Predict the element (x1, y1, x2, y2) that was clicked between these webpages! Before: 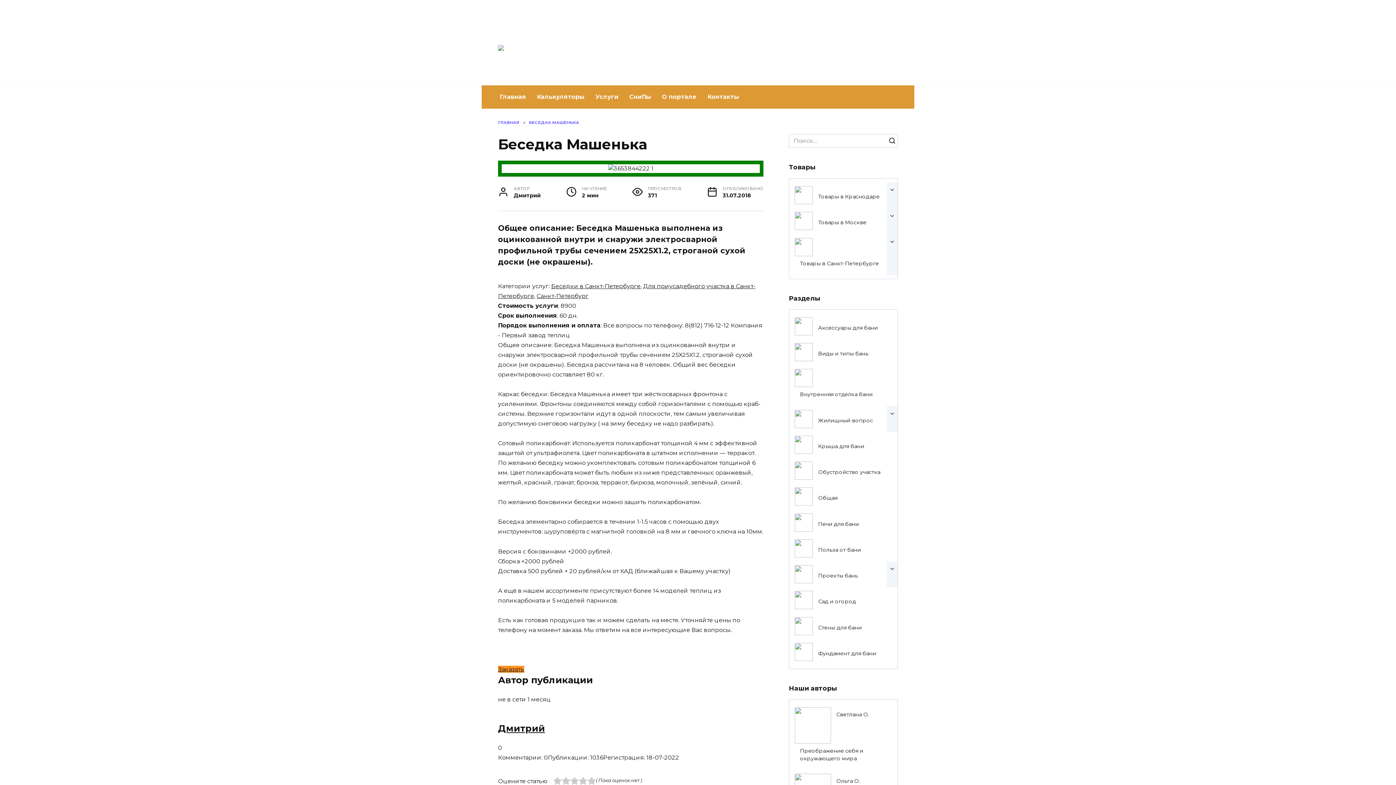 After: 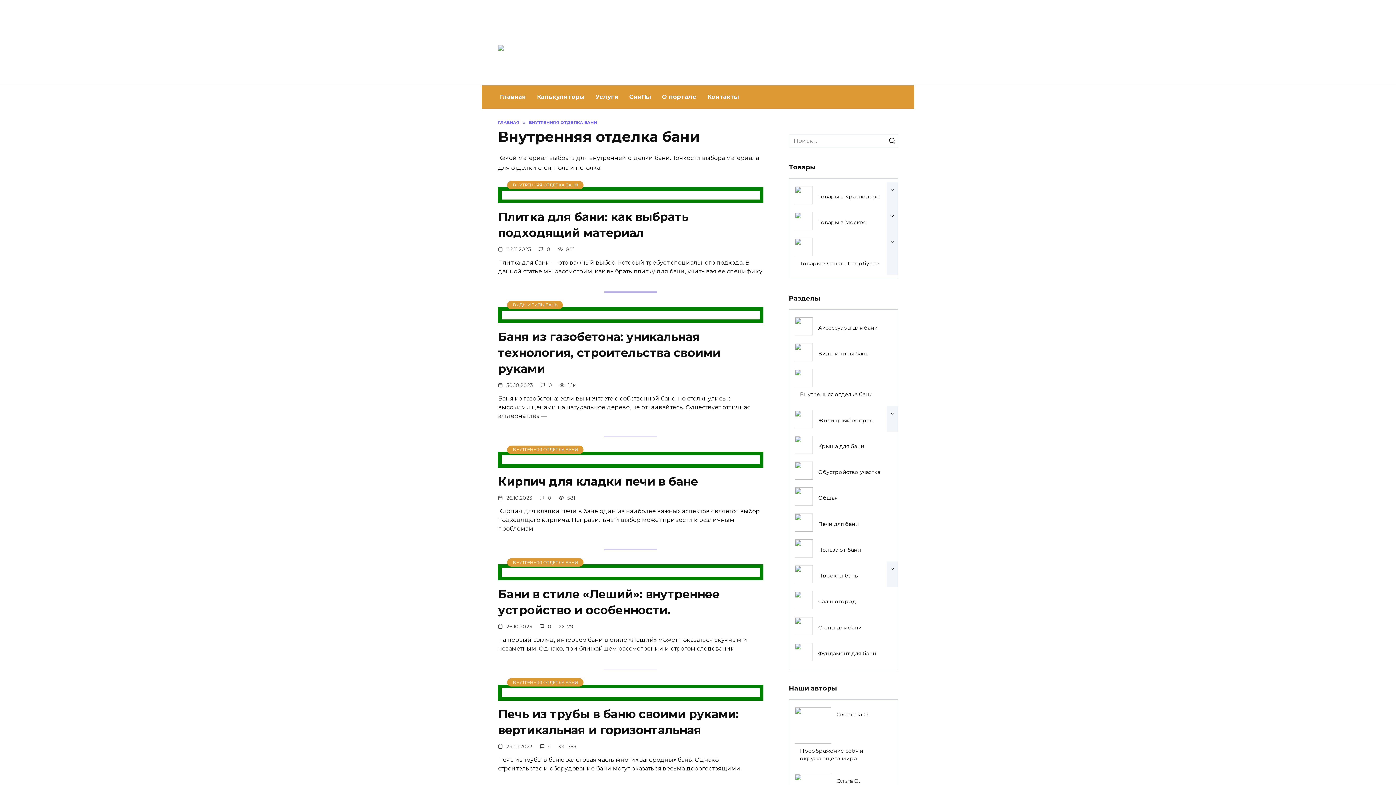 Action: label: Внутренняя отделка бани bbox: (789, 365, 897, 406)